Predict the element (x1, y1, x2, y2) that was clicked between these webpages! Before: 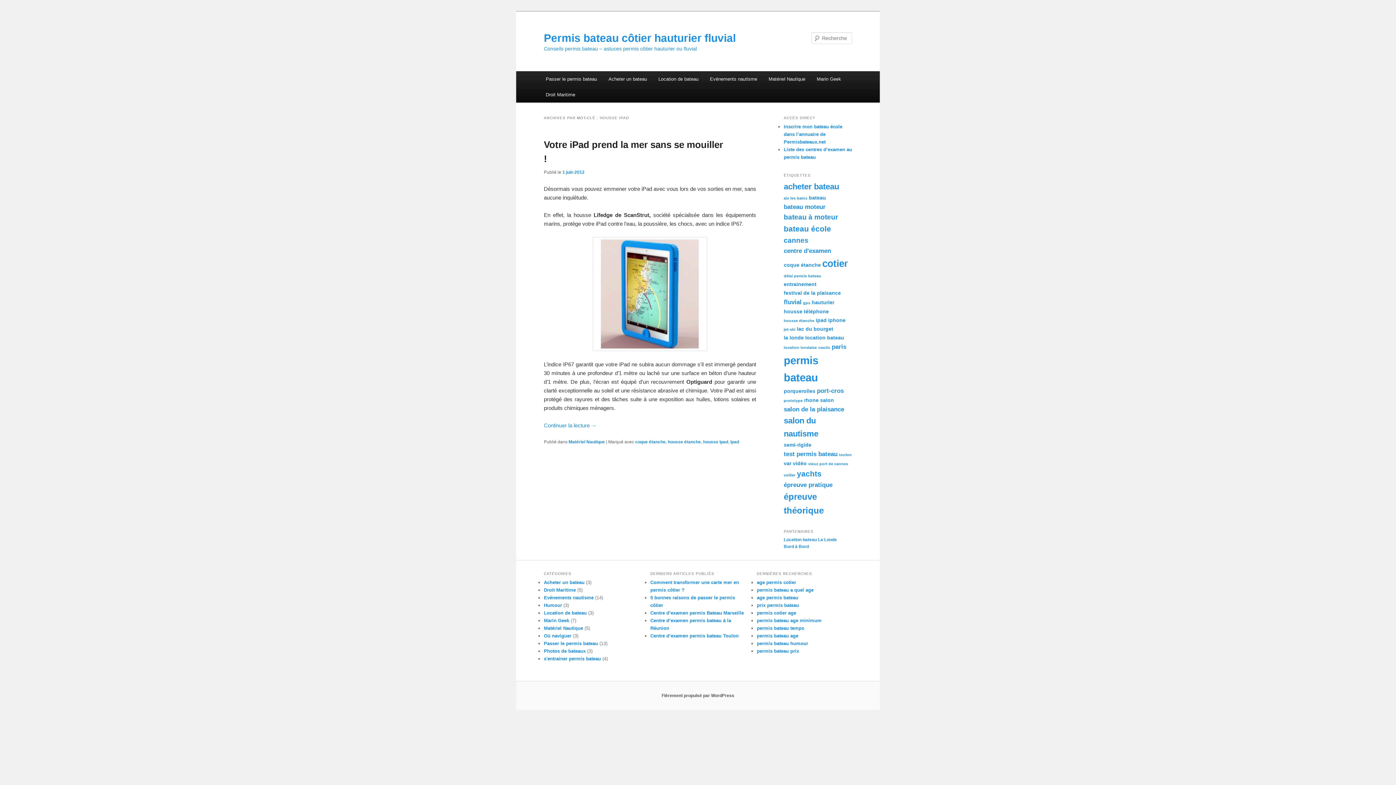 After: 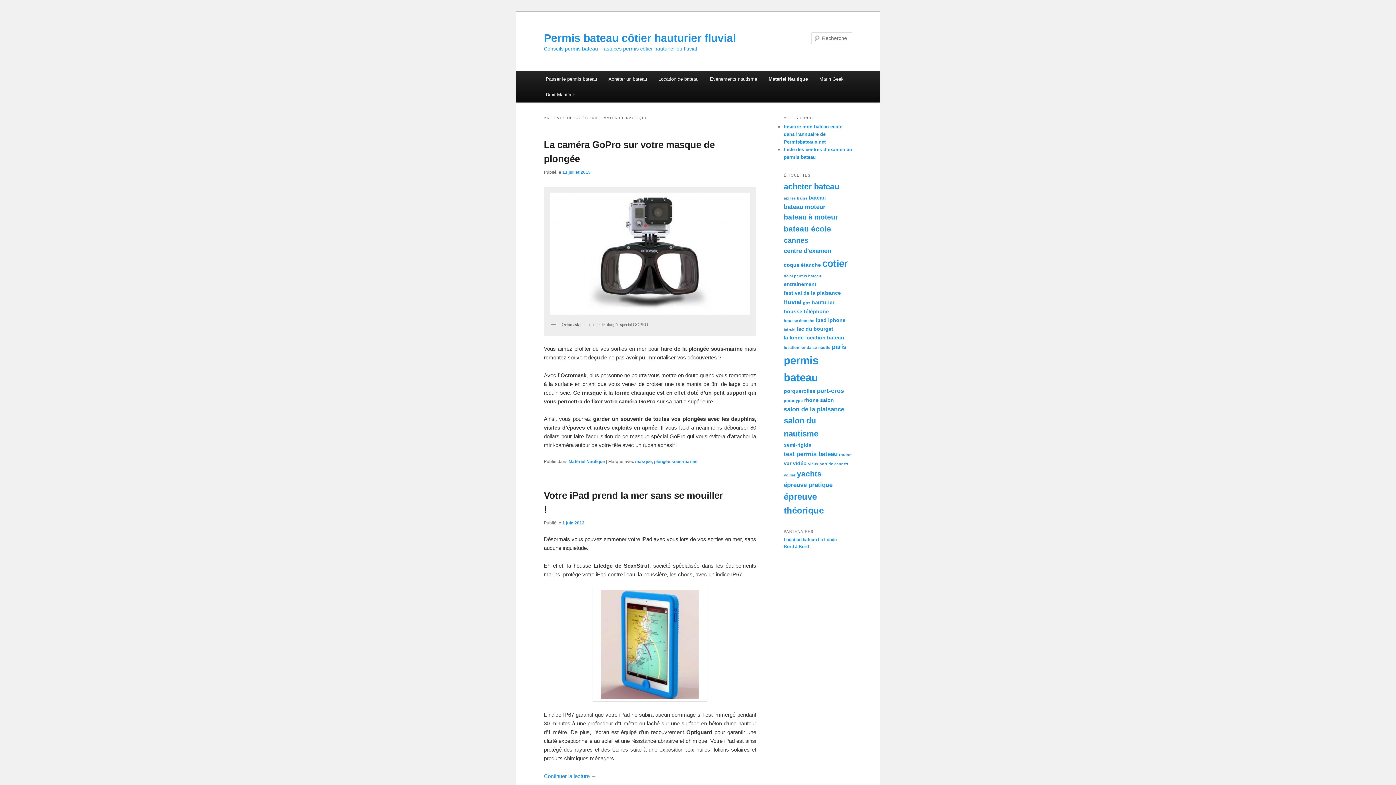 Action: label: Matériel Nautique bbox: (544, 625, 583, 631)